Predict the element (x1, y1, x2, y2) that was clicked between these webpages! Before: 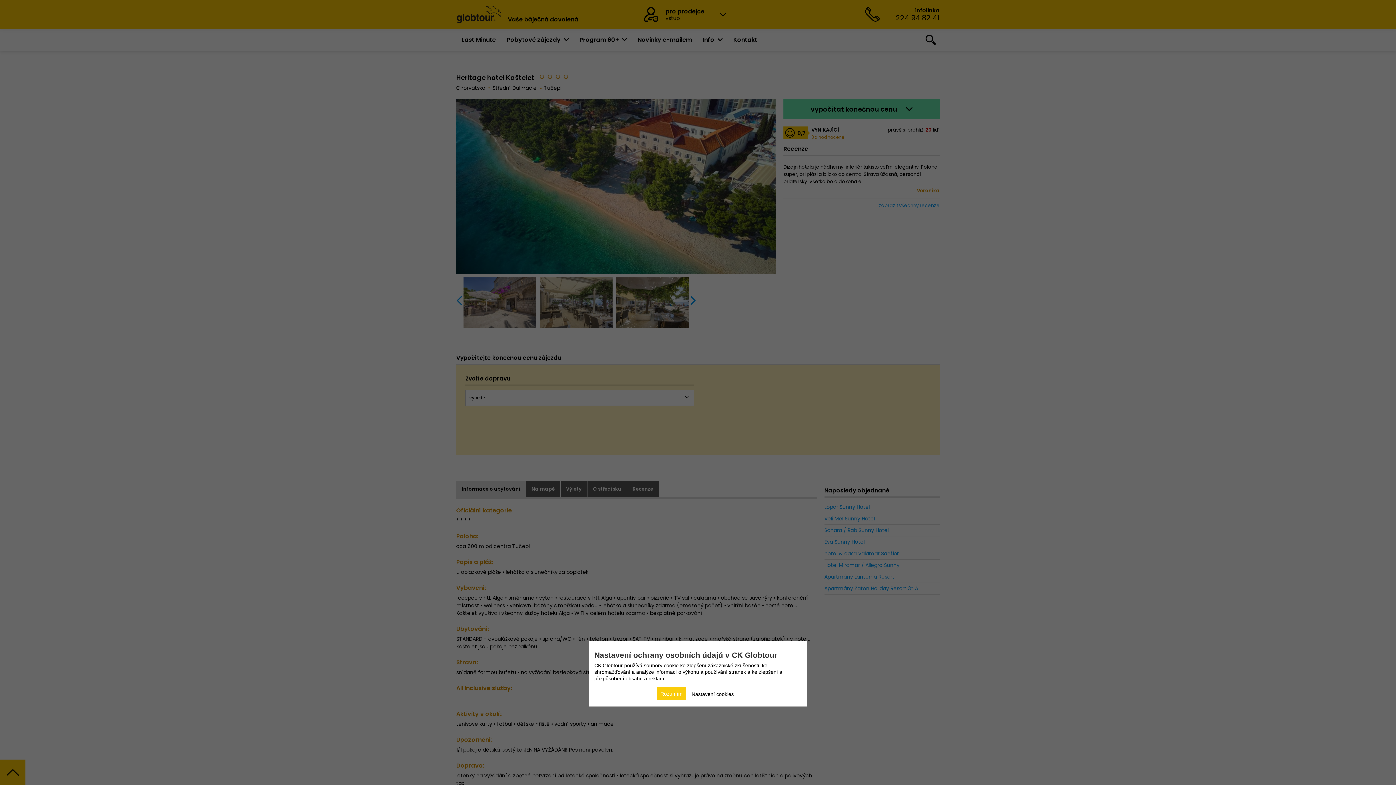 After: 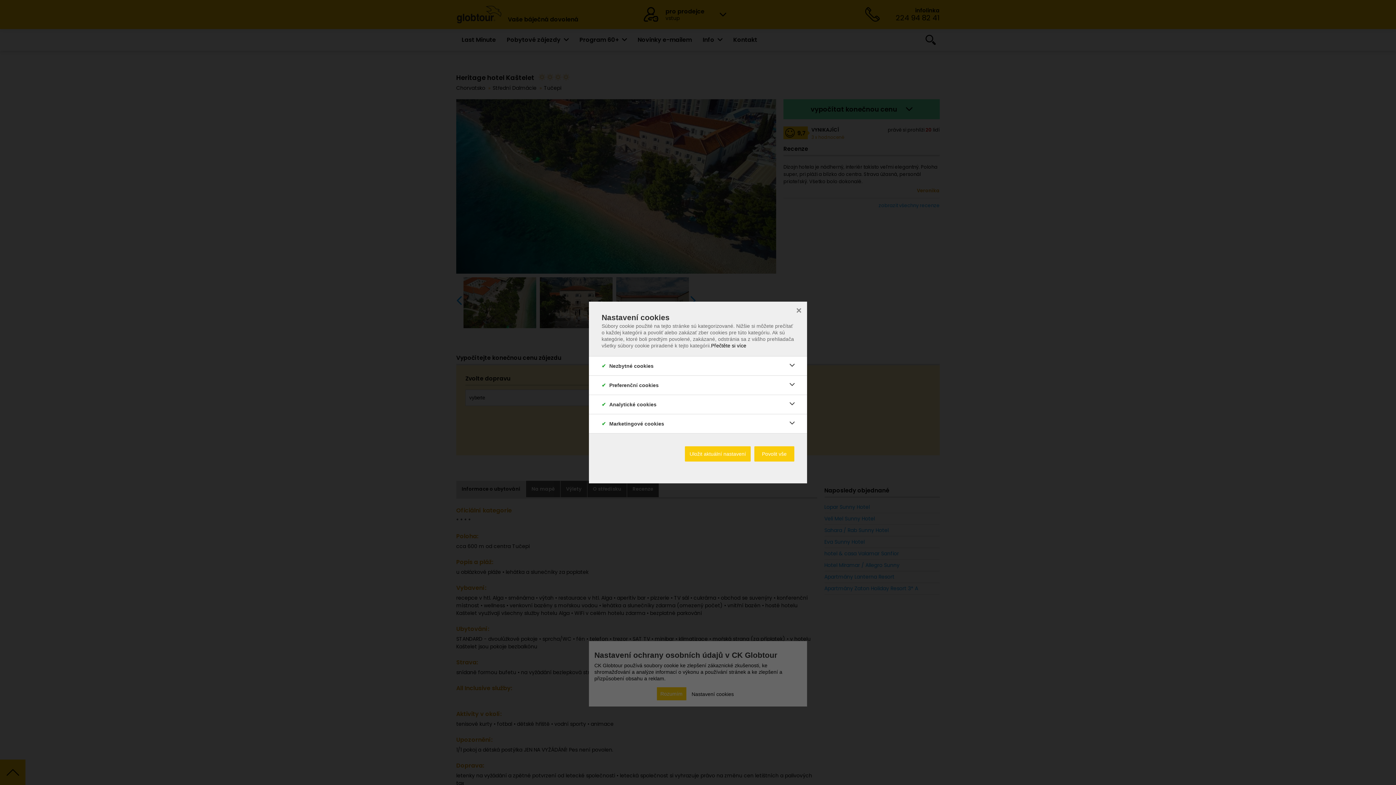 Action: label: Nastavení cookies bbox: (691, 687, 734, 701)